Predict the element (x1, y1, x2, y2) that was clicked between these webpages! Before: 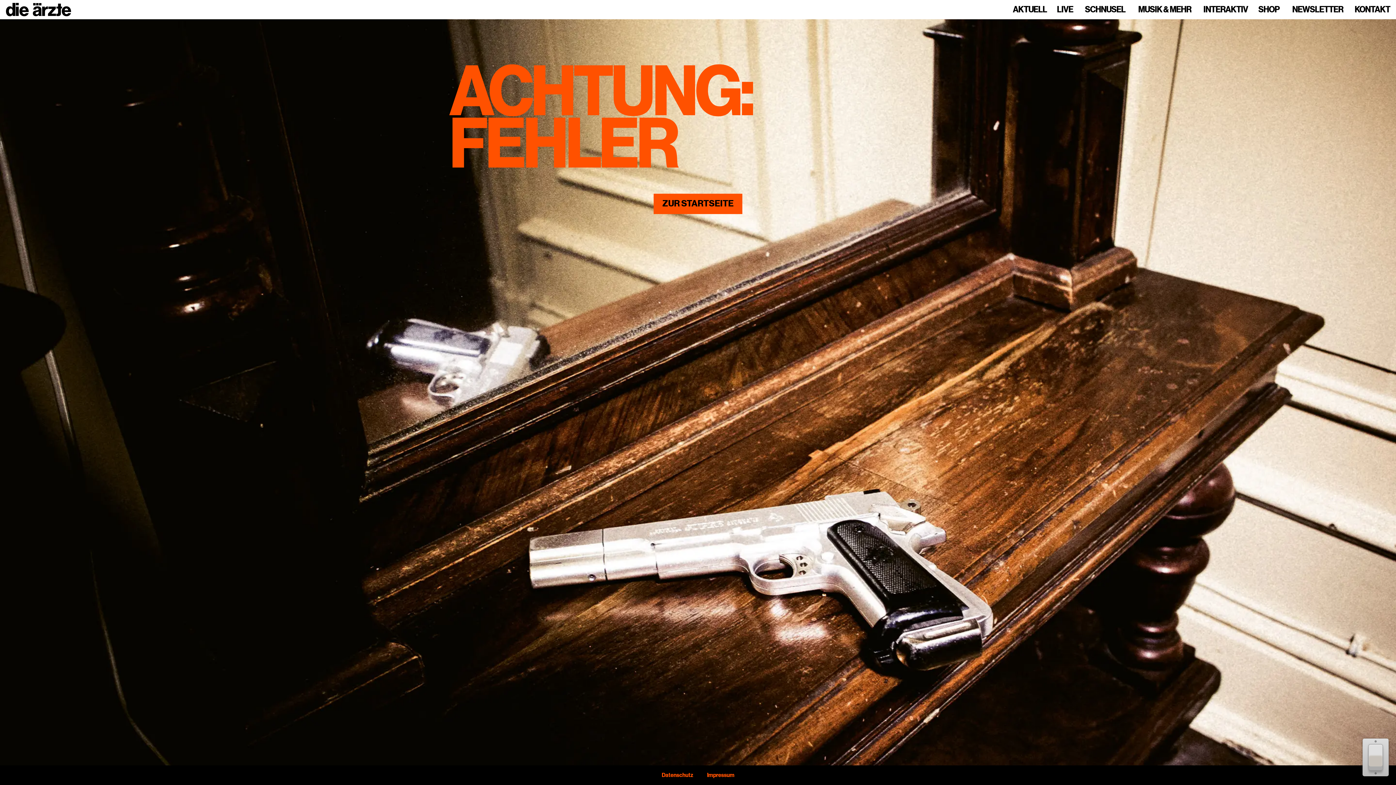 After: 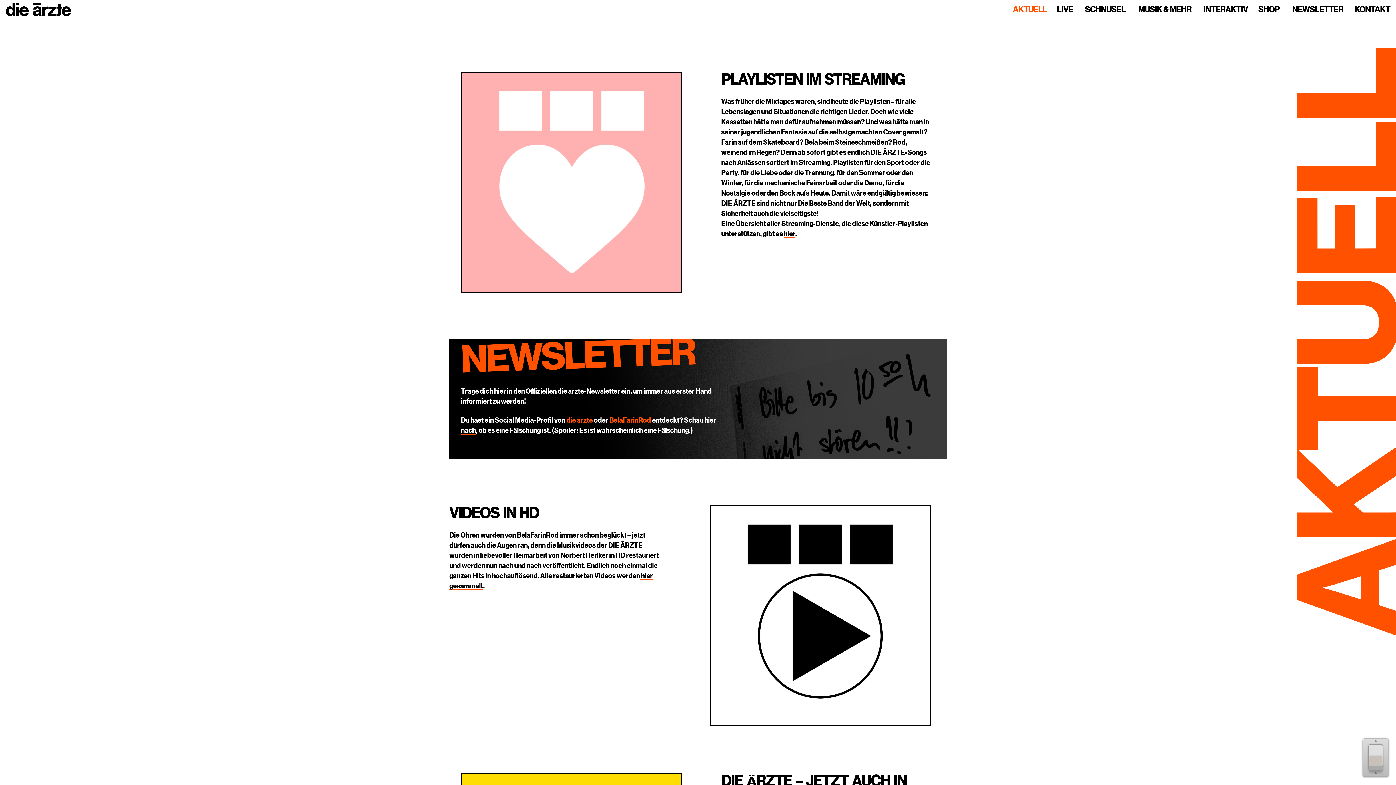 Action: label: AKTUELL bbox: (1013, 5, 1047, 14)